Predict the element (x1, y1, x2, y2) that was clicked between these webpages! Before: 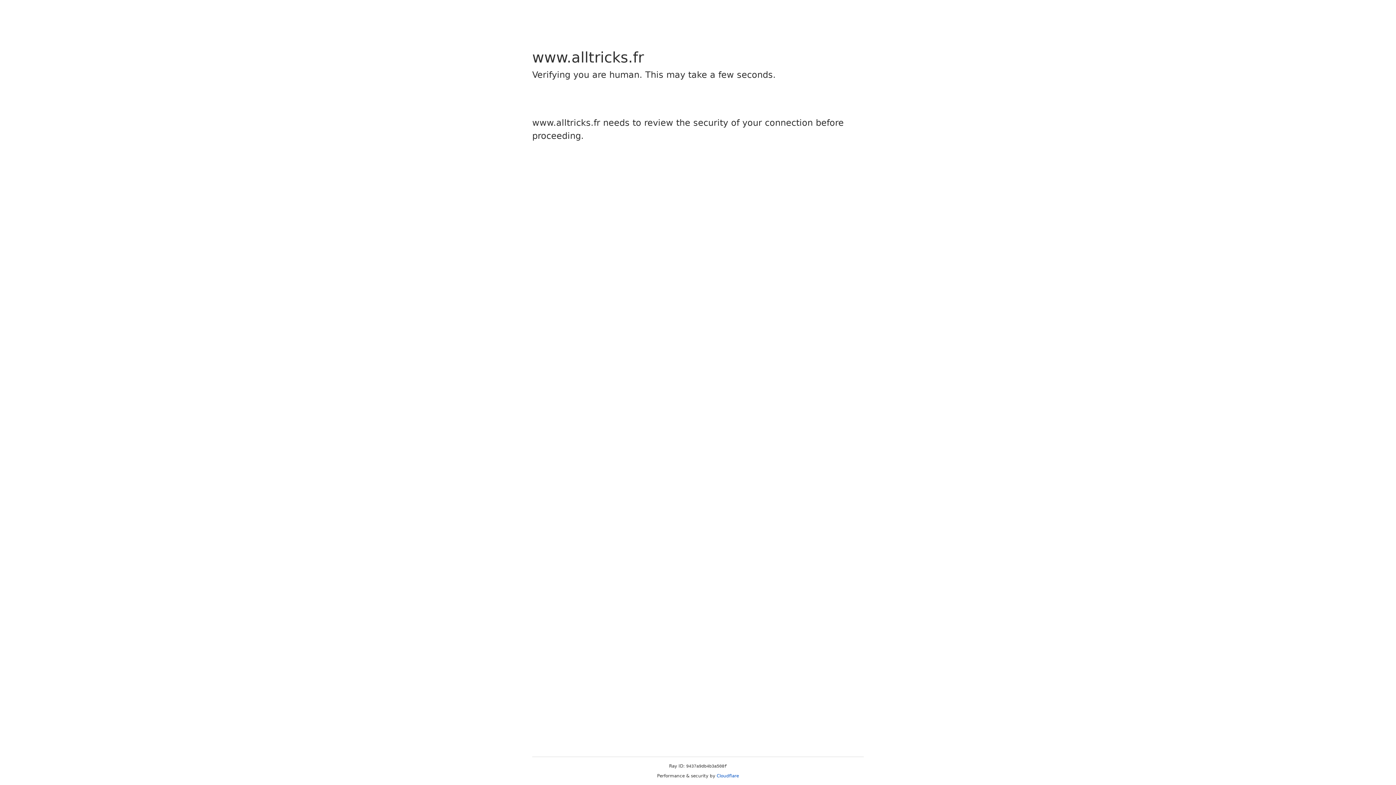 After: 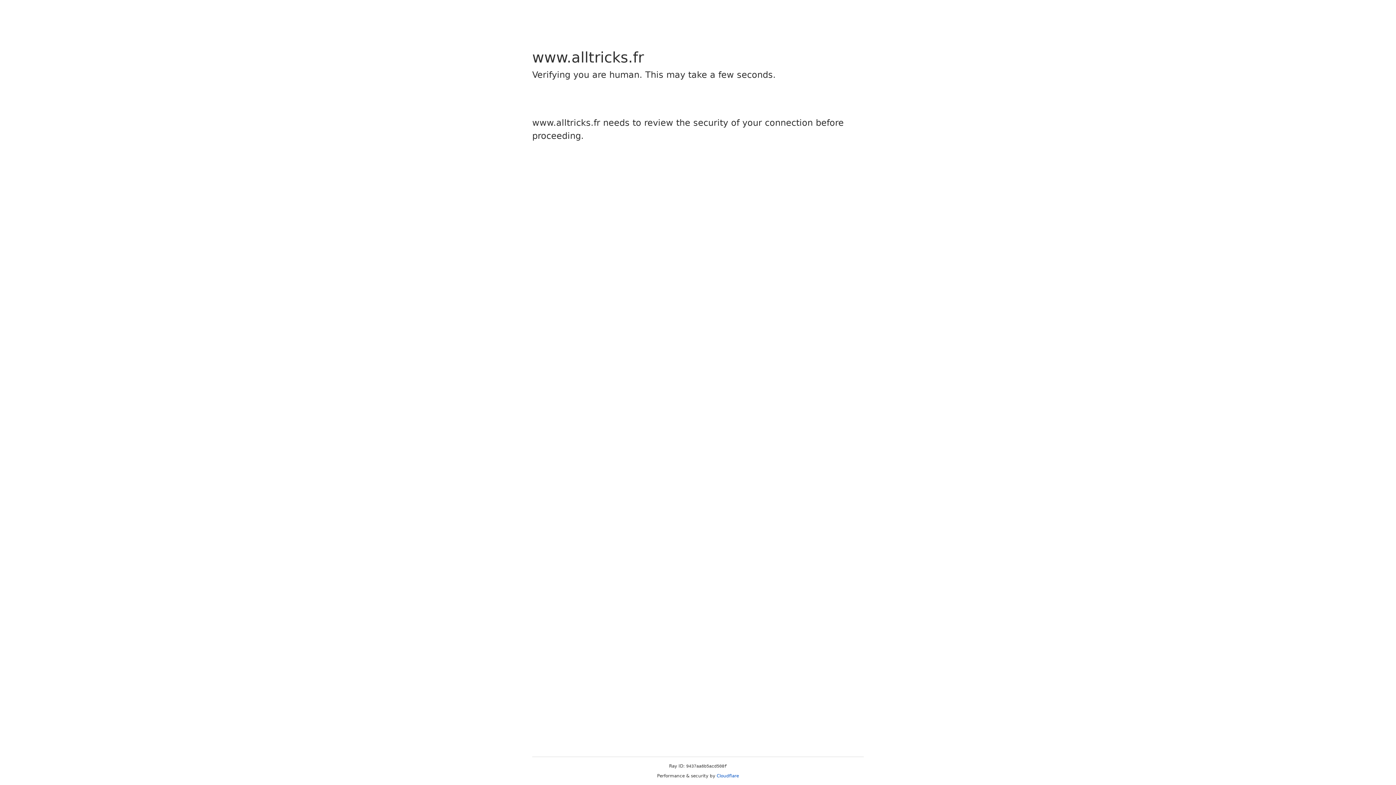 Action: bbox: (716, 773, 739, 778) label: Cloudflare